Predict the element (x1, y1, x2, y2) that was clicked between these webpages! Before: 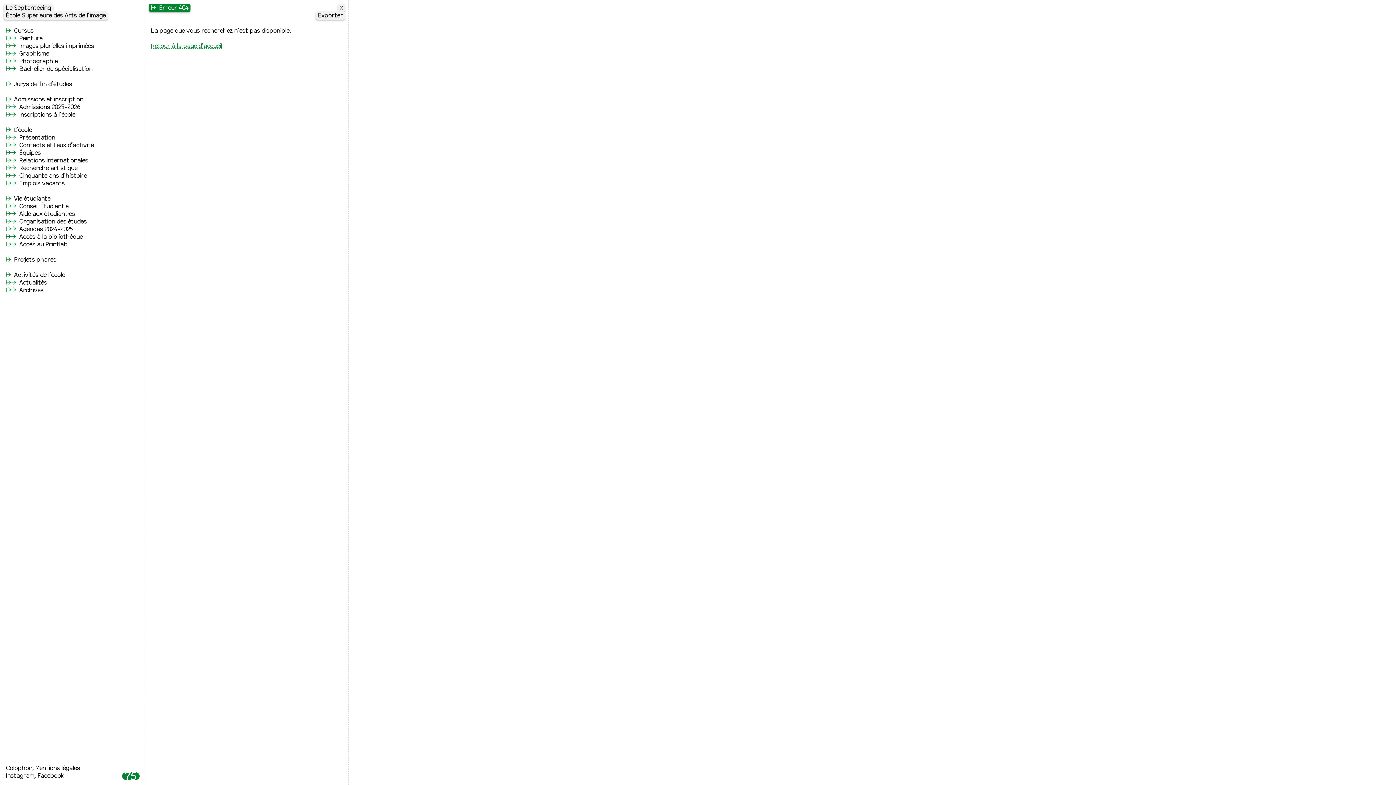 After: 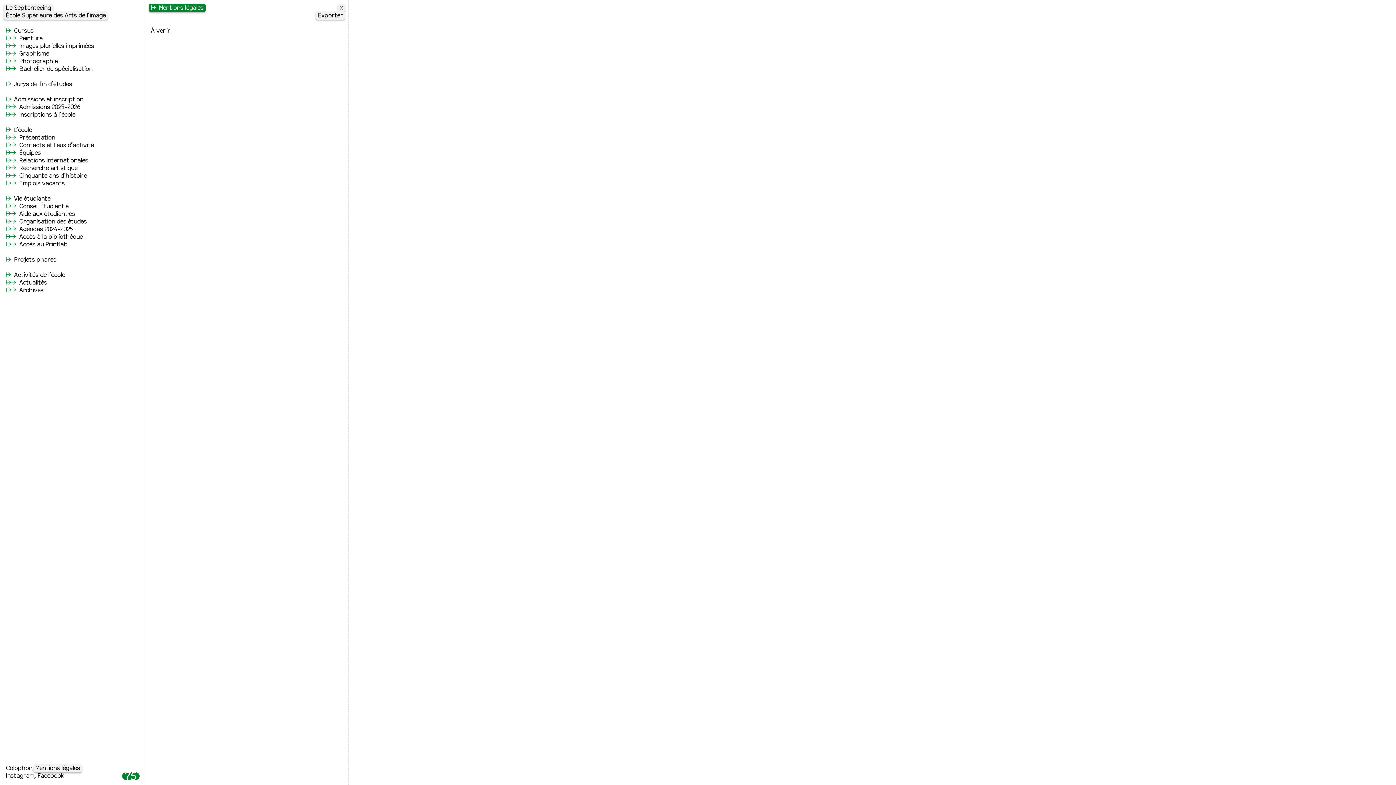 Action: label: Mentions légales bbox: (33, 764, 82, 772)